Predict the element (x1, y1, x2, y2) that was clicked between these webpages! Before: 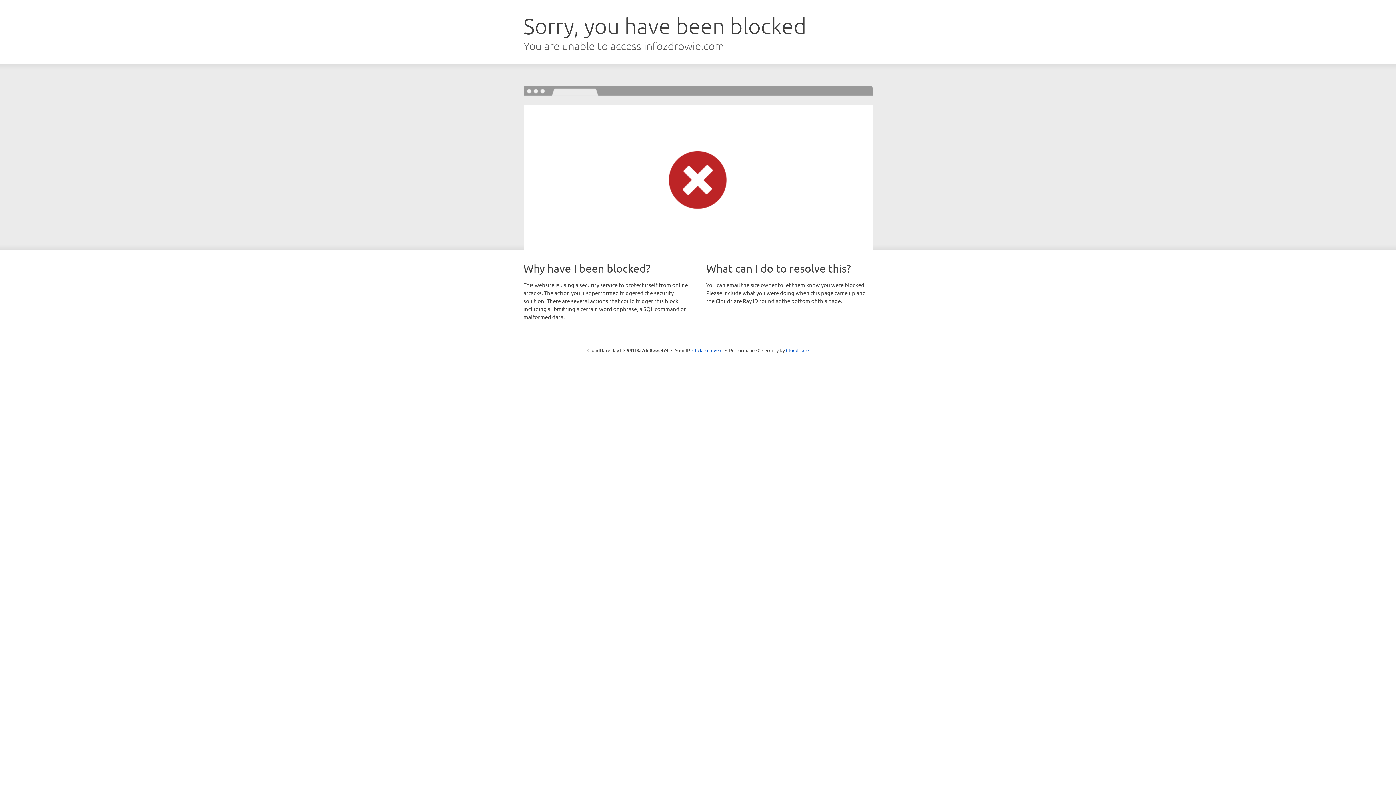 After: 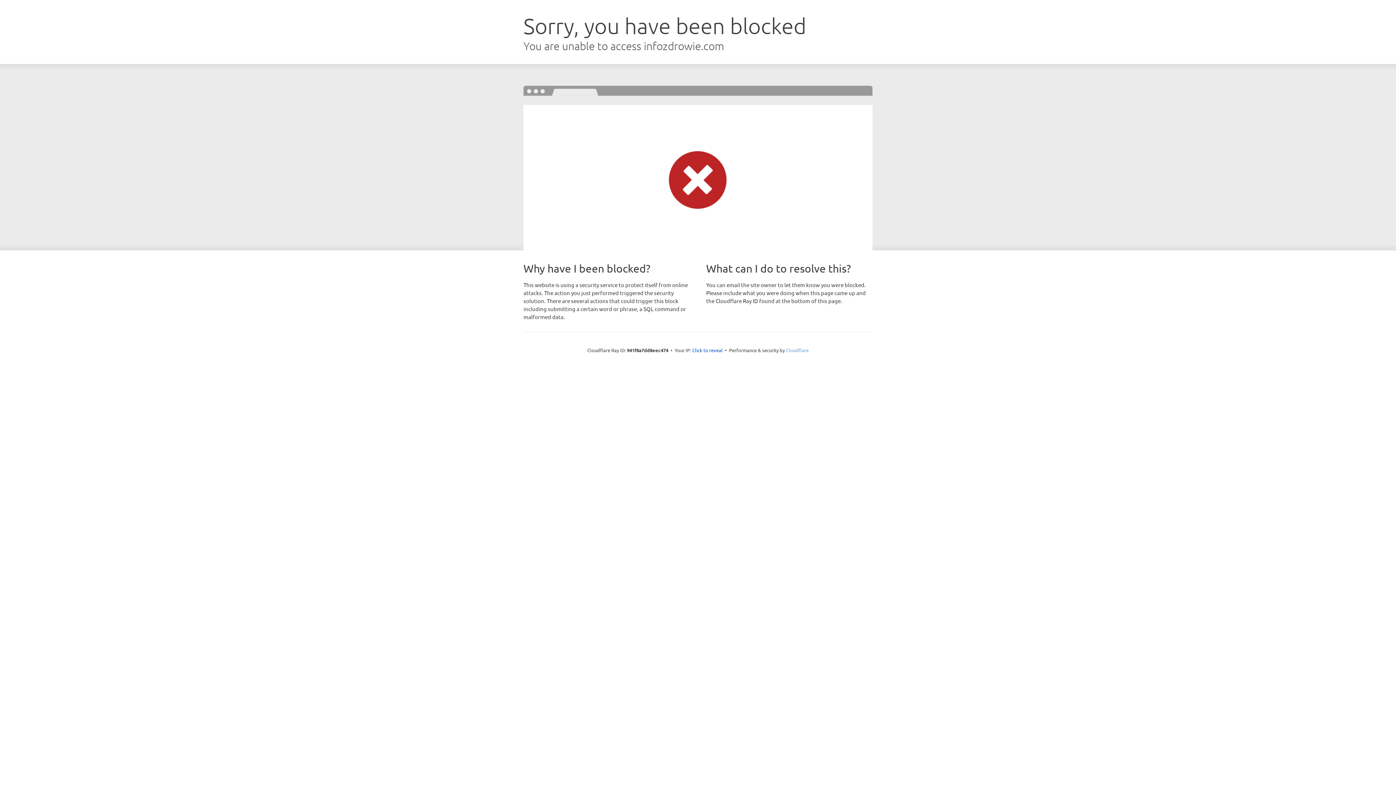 Action: bbox: (786, 347, 808, 353) label: Cloudflare